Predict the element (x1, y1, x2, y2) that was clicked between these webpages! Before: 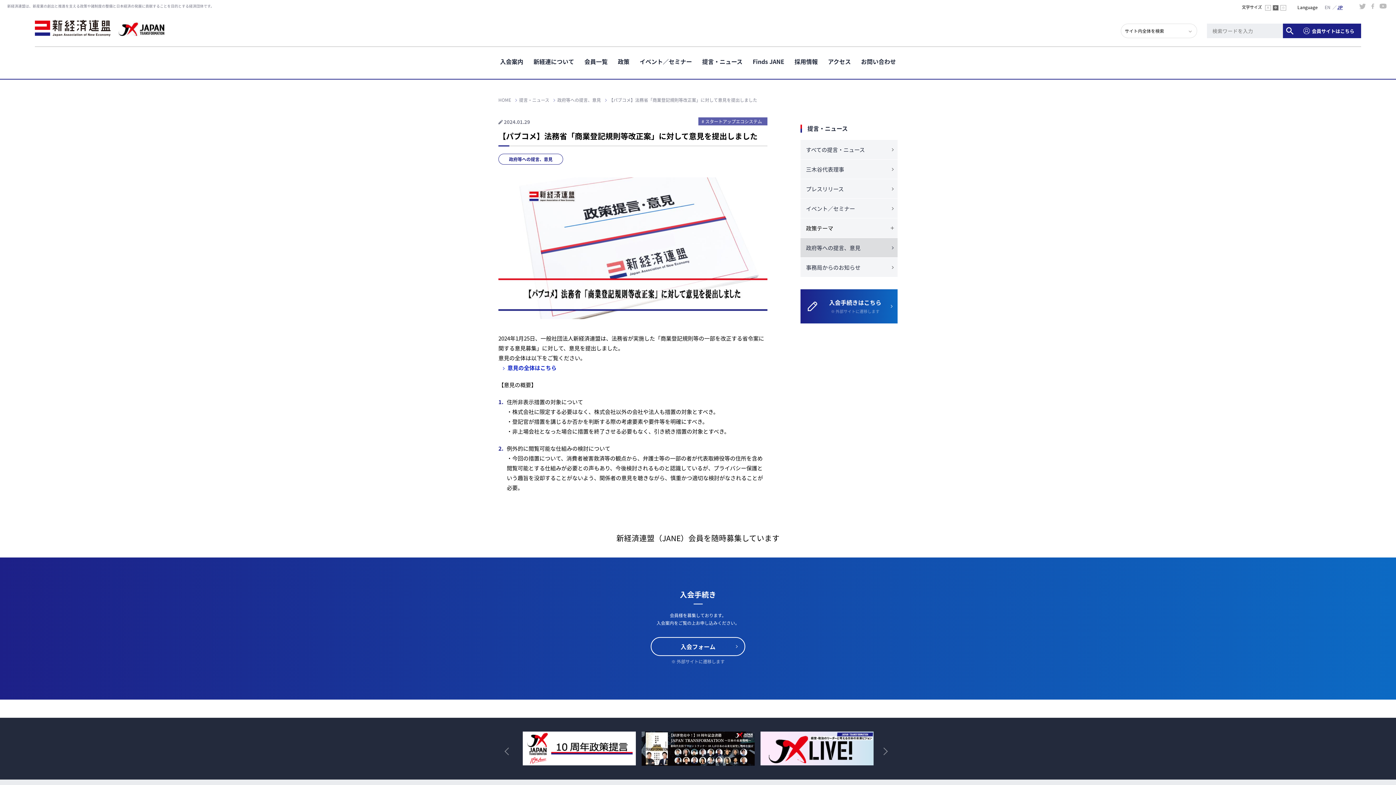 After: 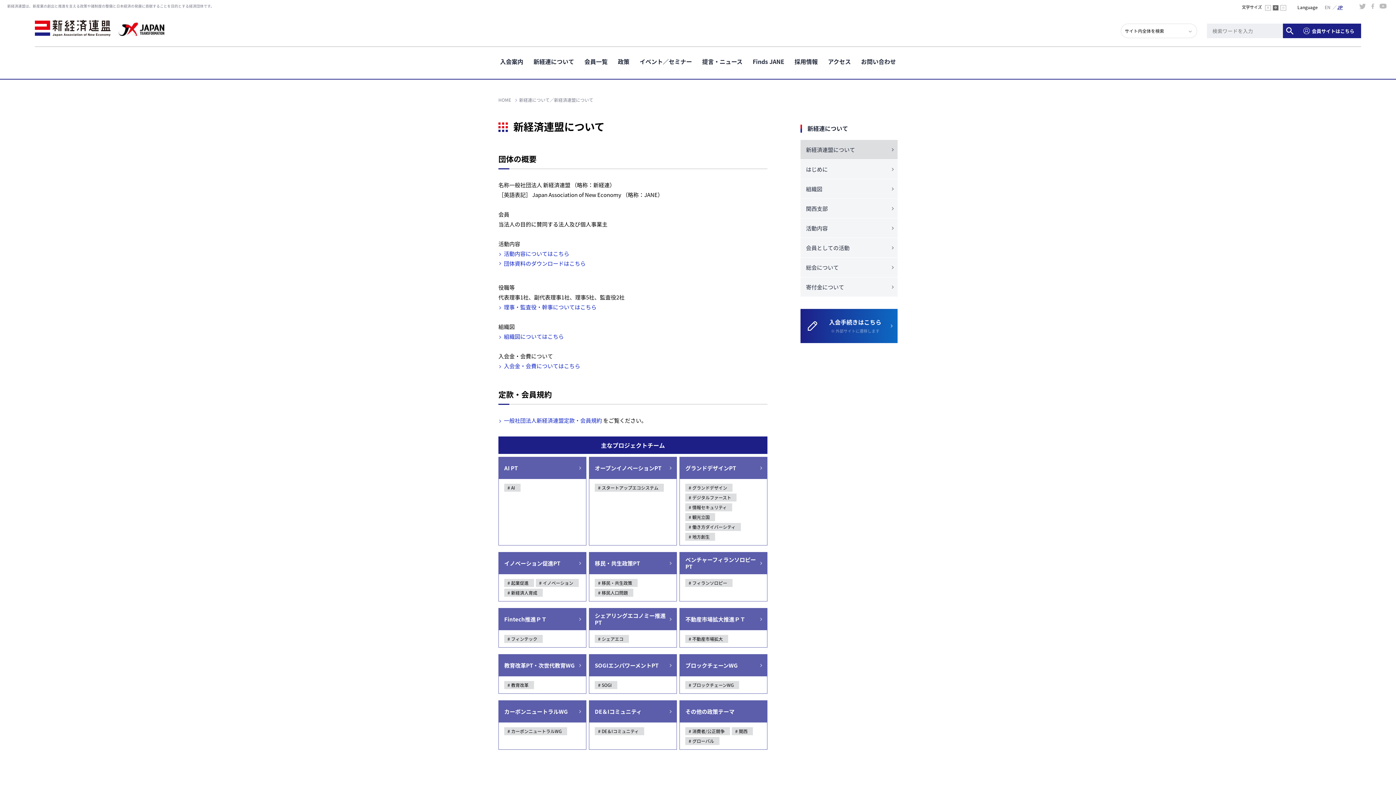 Action: bbox: (528, 46, 579, 78) label: 新経連について